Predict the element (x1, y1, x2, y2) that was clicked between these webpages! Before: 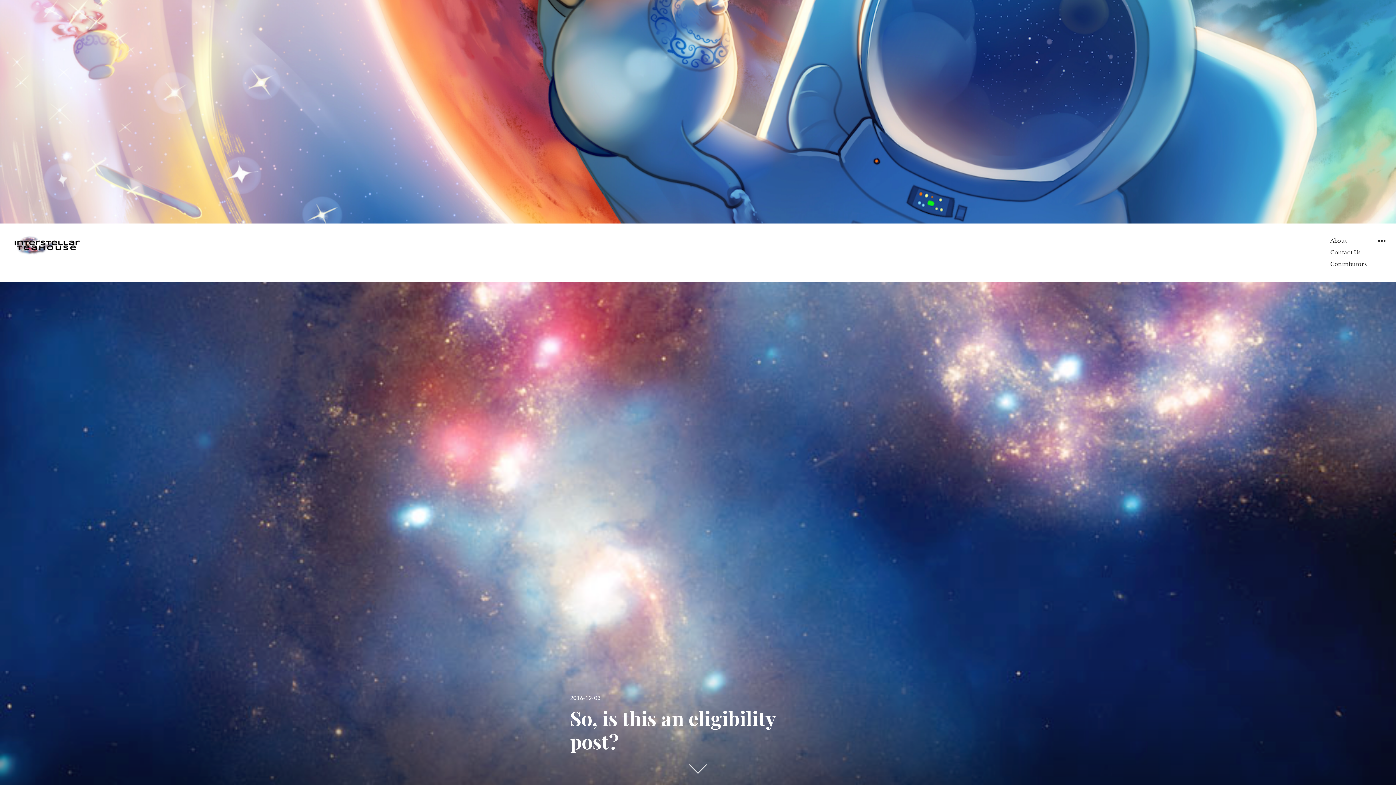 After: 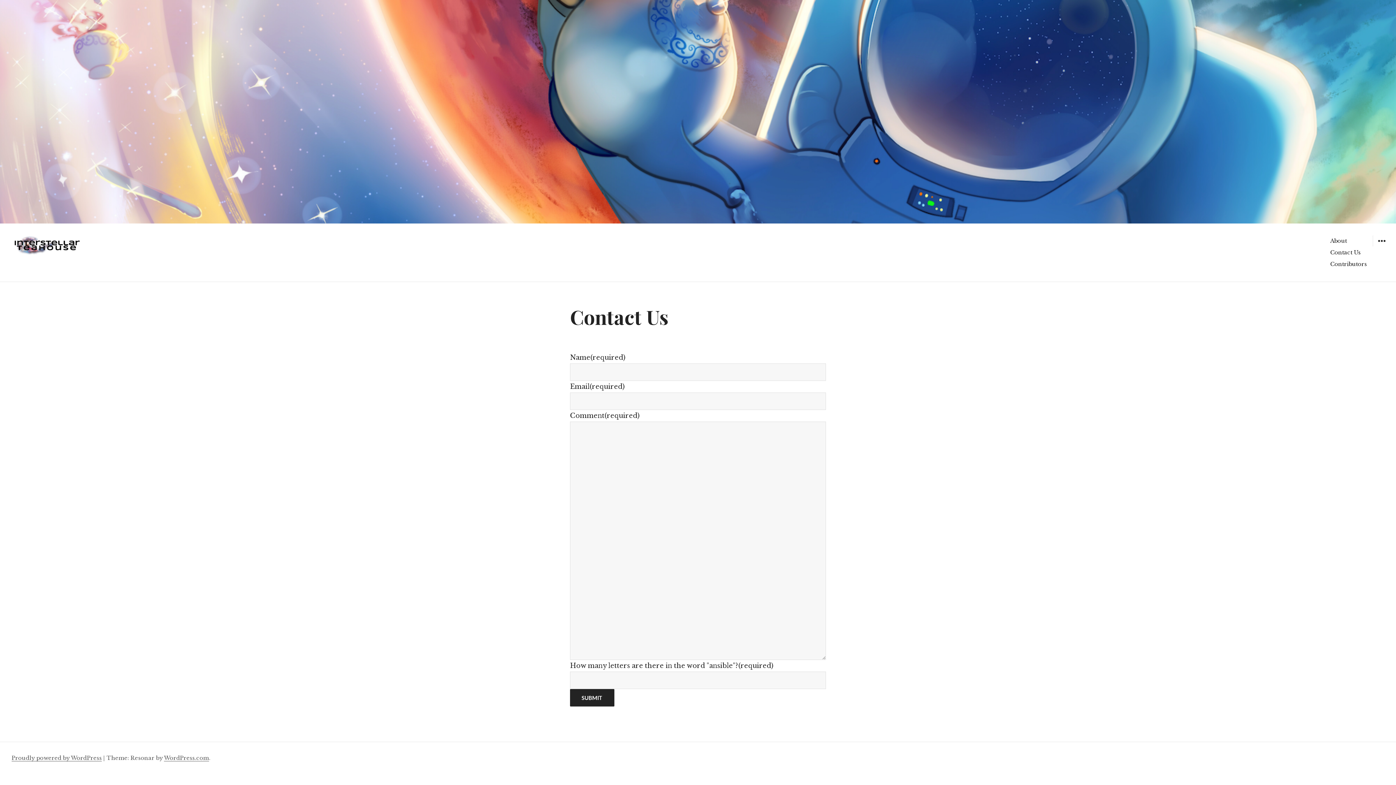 Action: label: Contact Us bbox: (1324, 246, 1373, 258)